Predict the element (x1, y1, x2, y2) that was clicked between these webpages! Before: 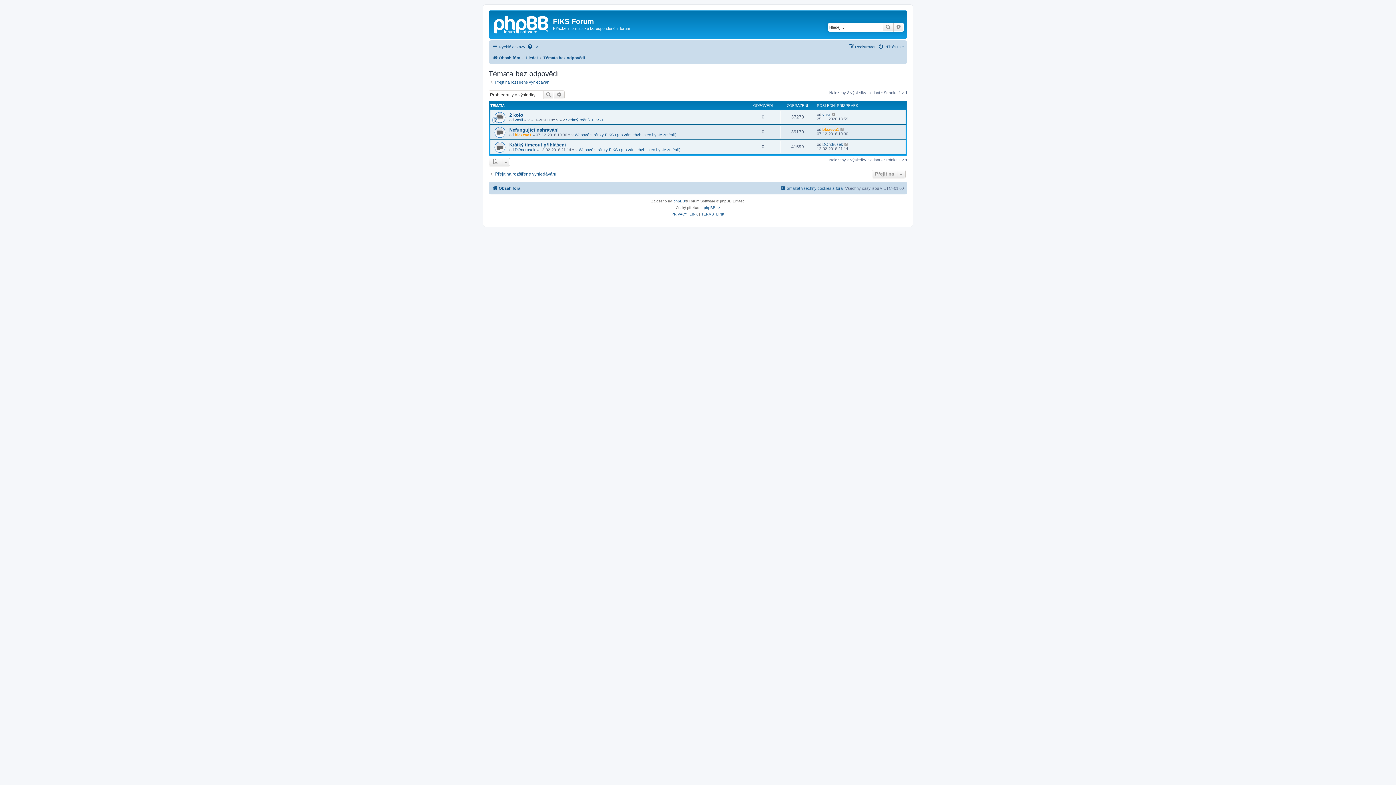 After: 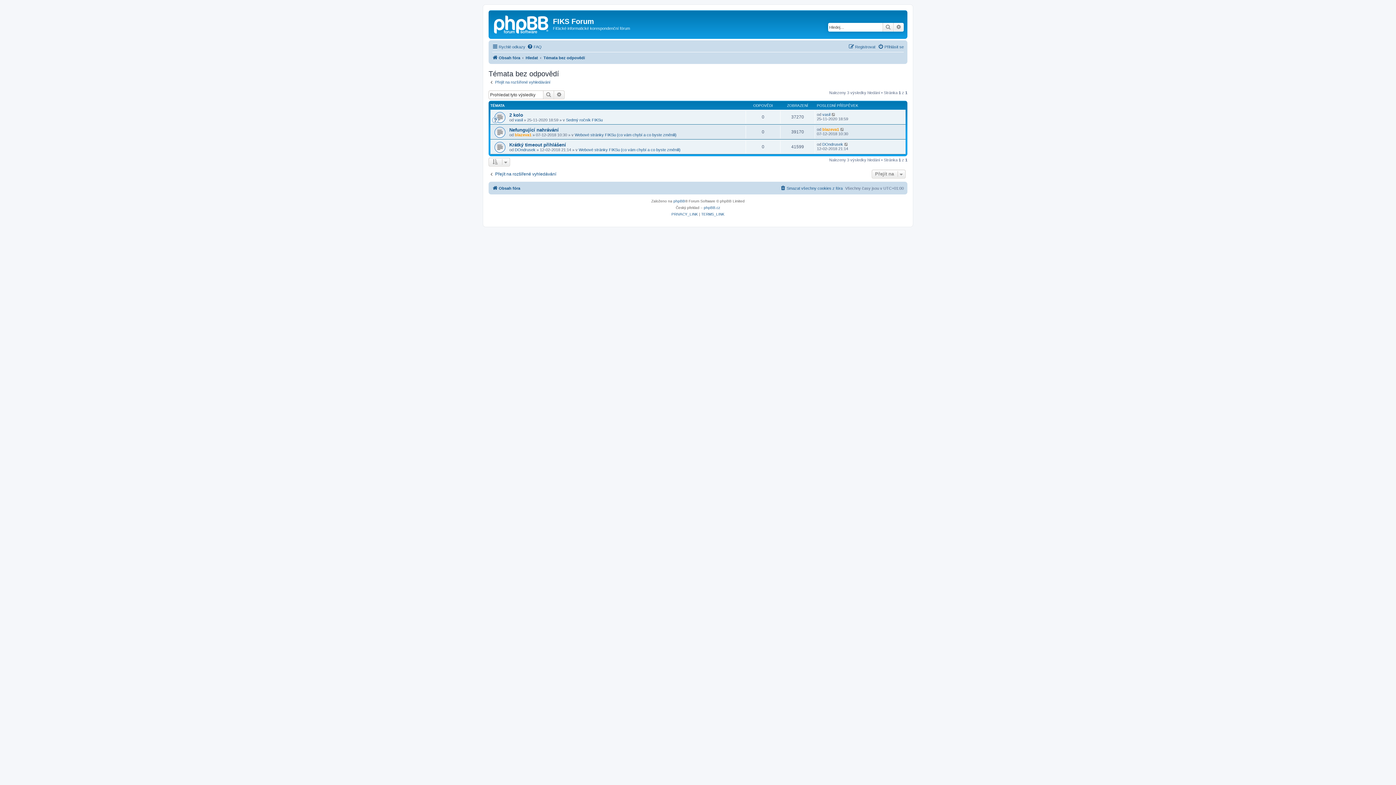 Action: label: Hledat bbox: (543, 90, 554, 99)